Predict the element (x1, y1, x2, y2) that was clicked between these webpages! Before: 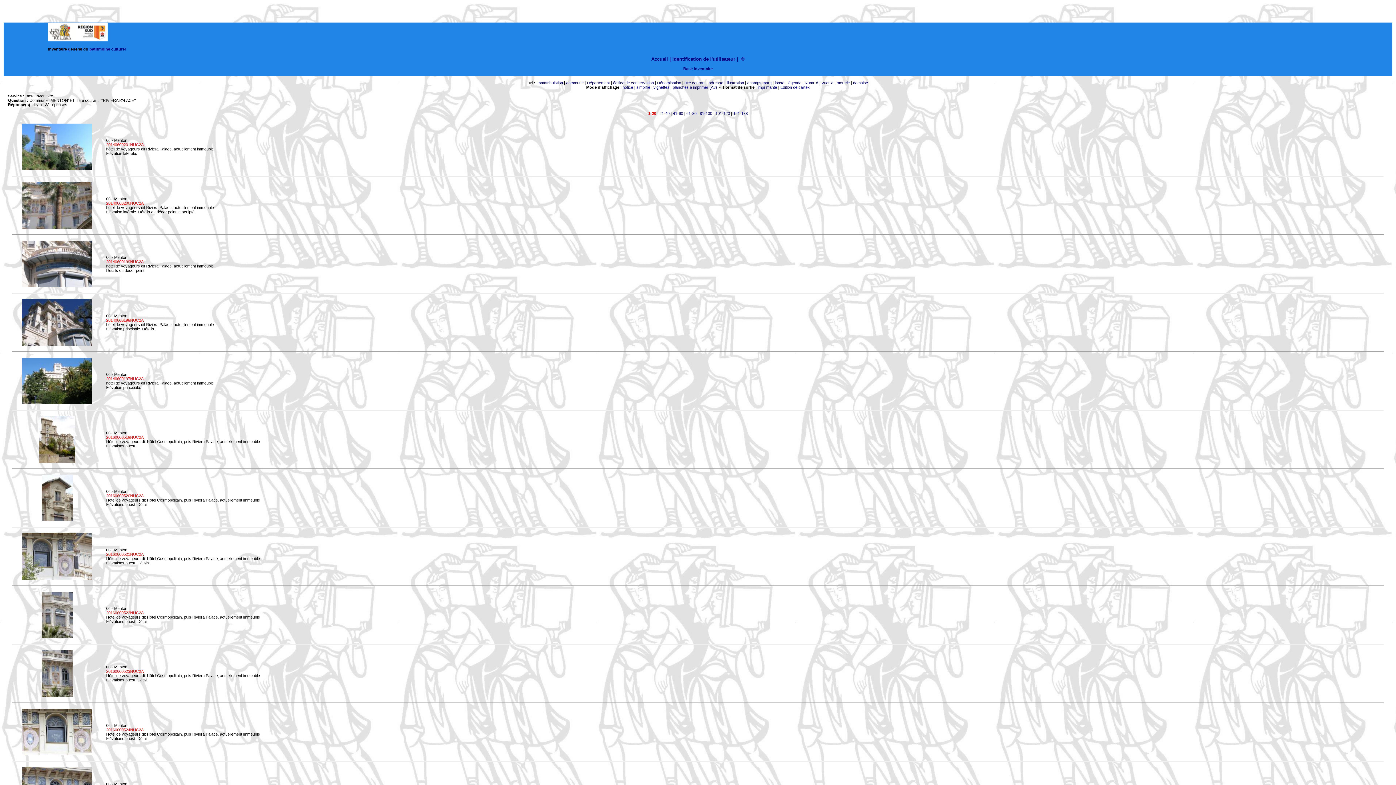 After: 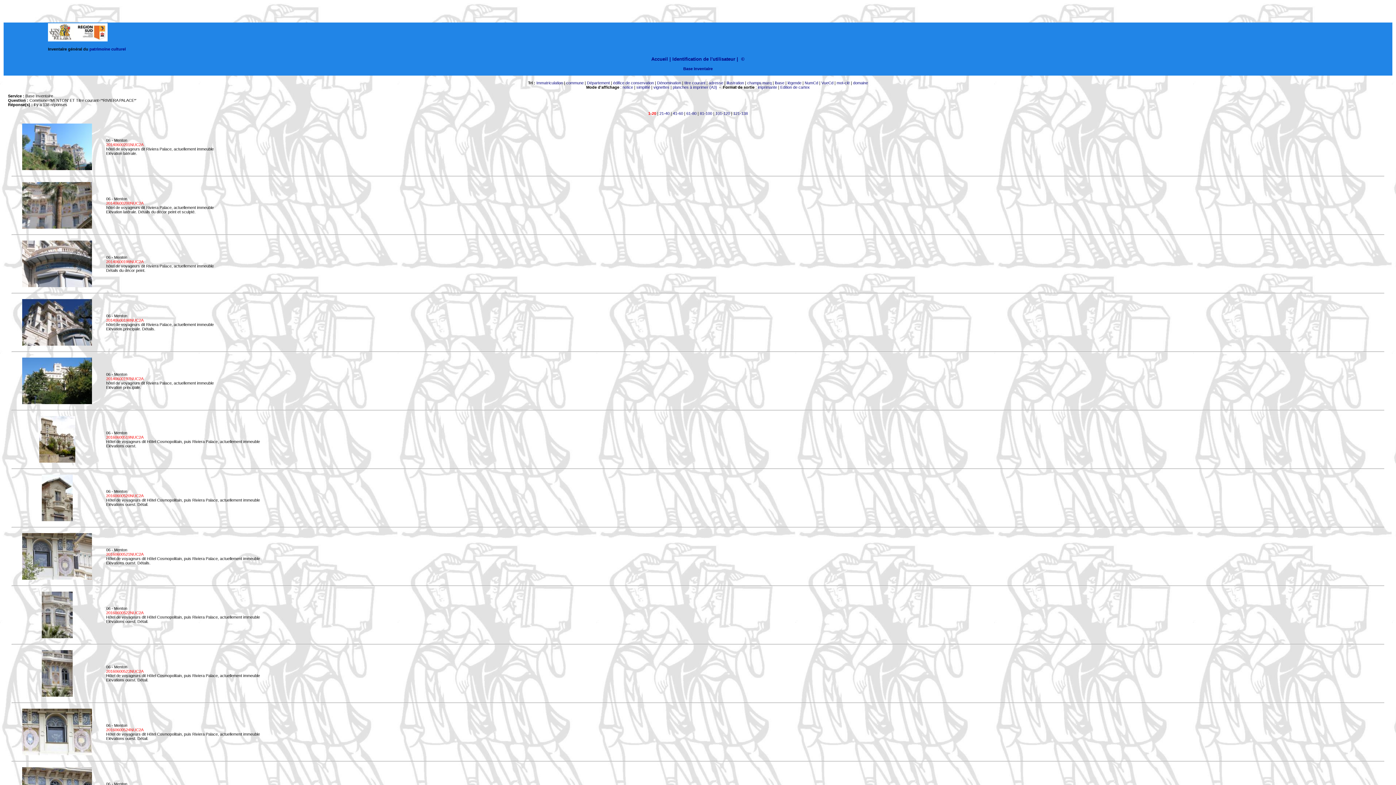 Action: bbox: (22, 225, 92, 229)